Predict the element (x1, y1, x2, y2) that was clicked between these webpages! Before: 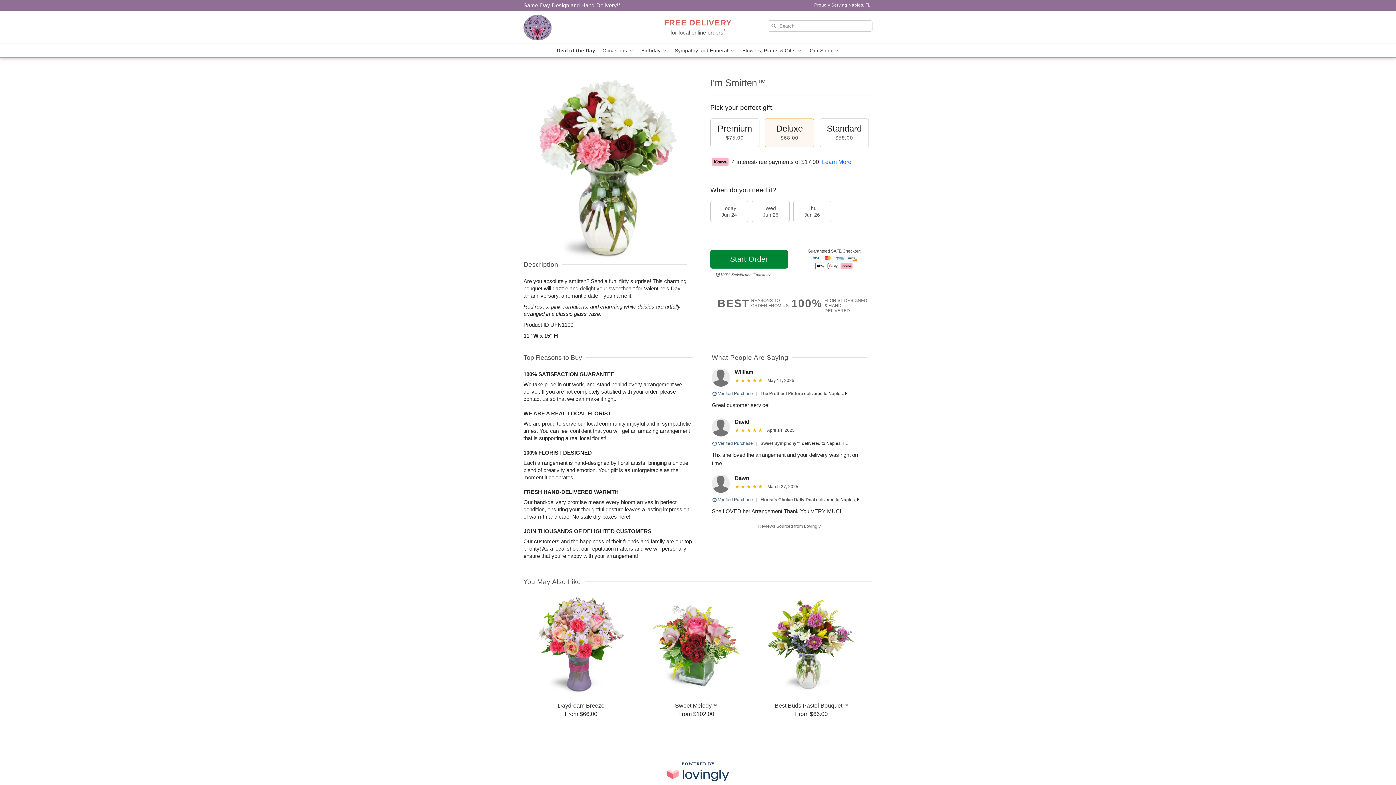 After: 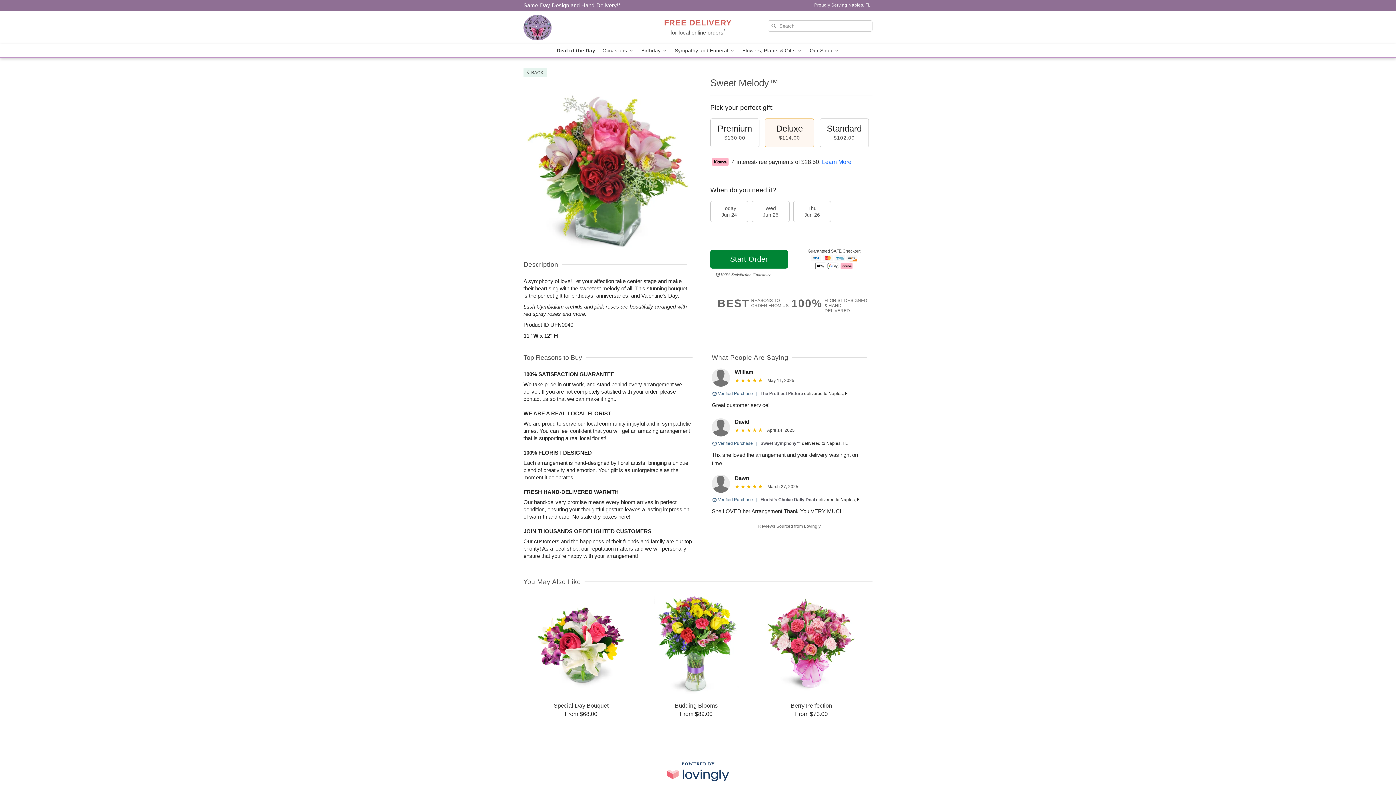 Action: bbox: (639, 595, 753, 718) label: Sweet Melody™

From $102.00